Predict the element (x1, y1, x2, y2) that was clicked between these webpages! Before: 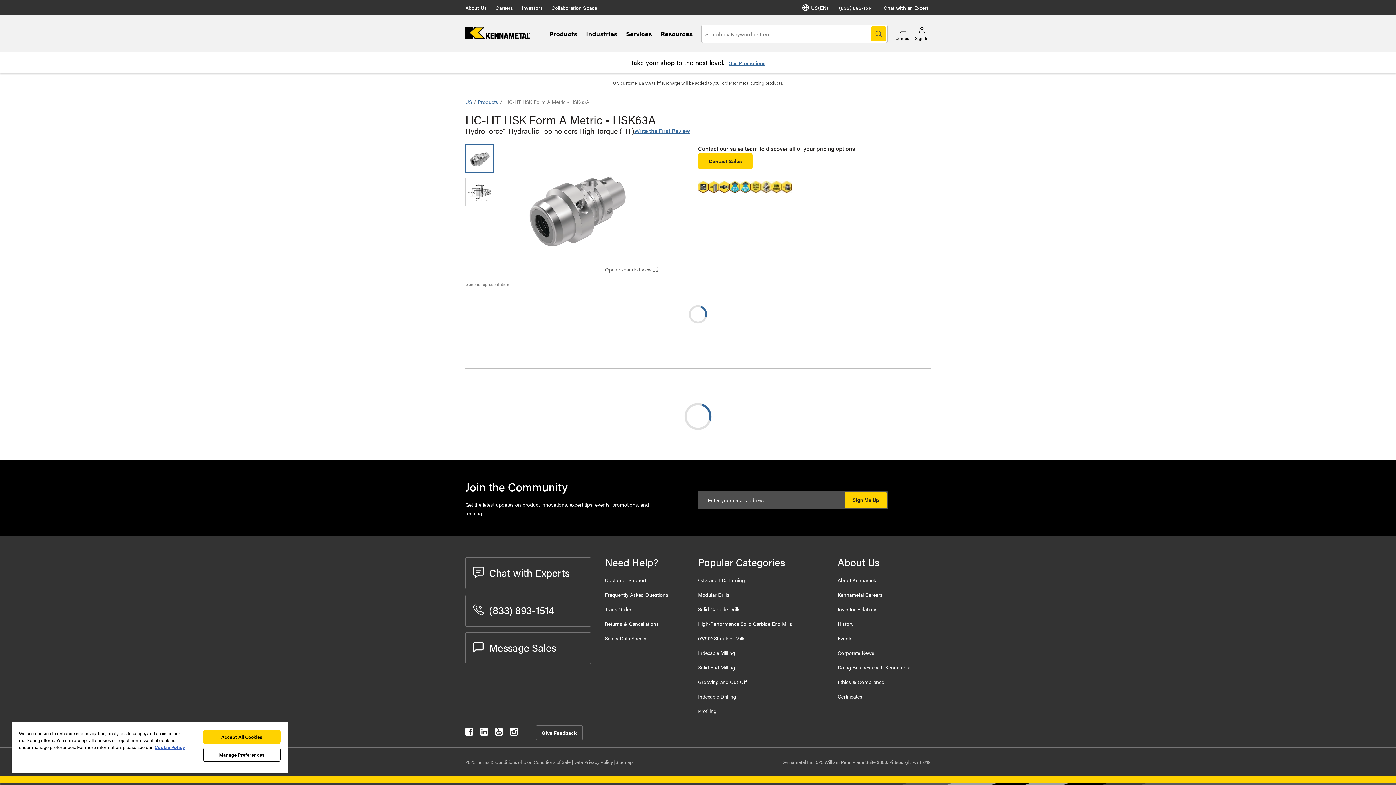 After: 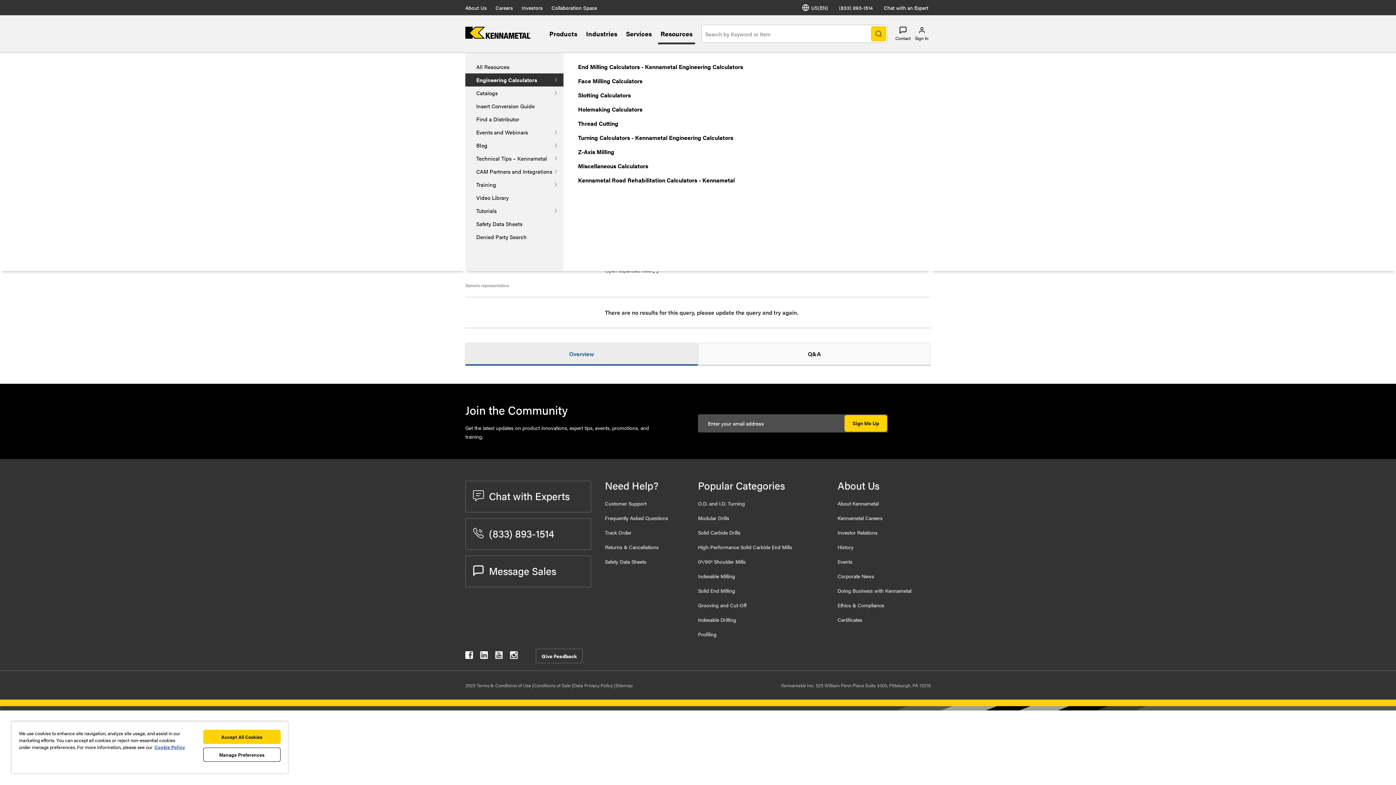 Action: label: Resources bbox: (660, 29, 692, 38)